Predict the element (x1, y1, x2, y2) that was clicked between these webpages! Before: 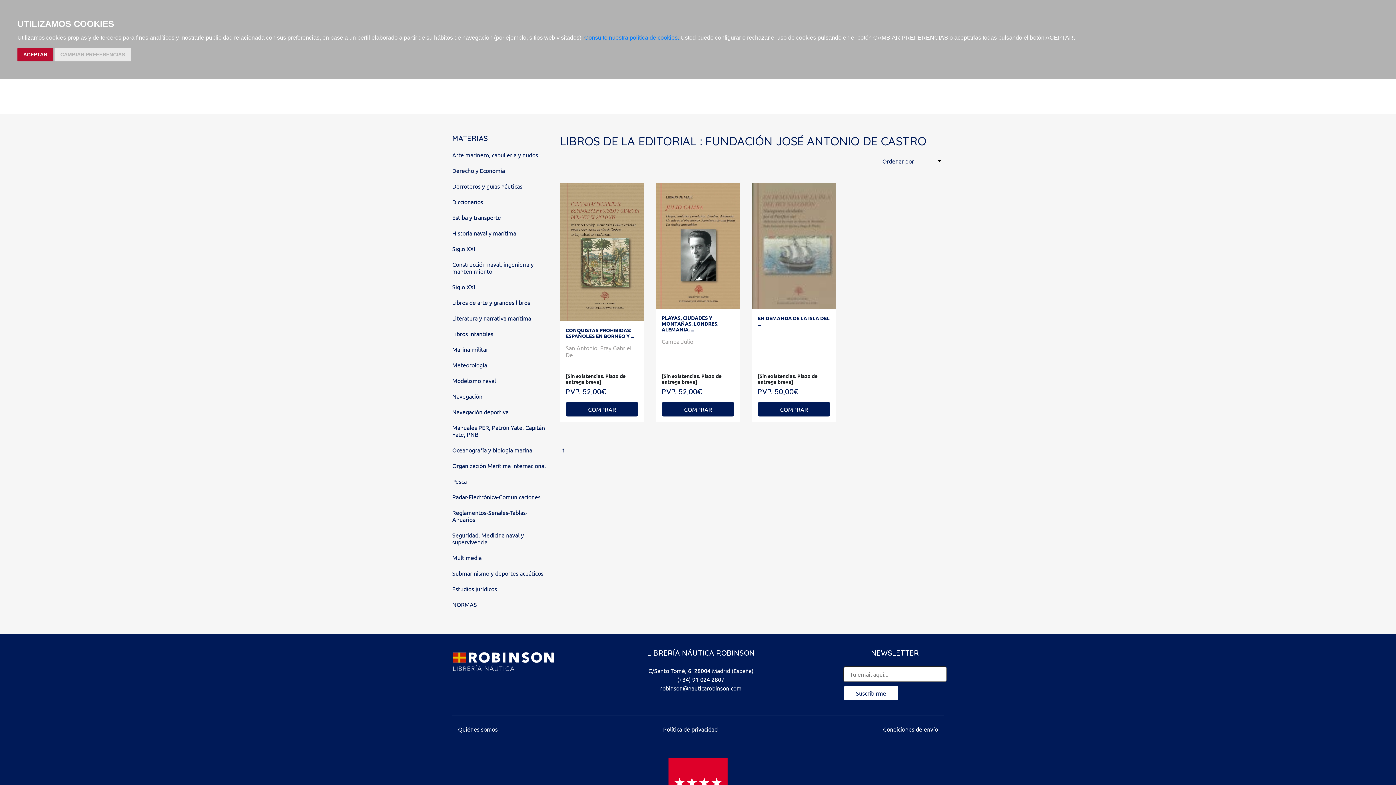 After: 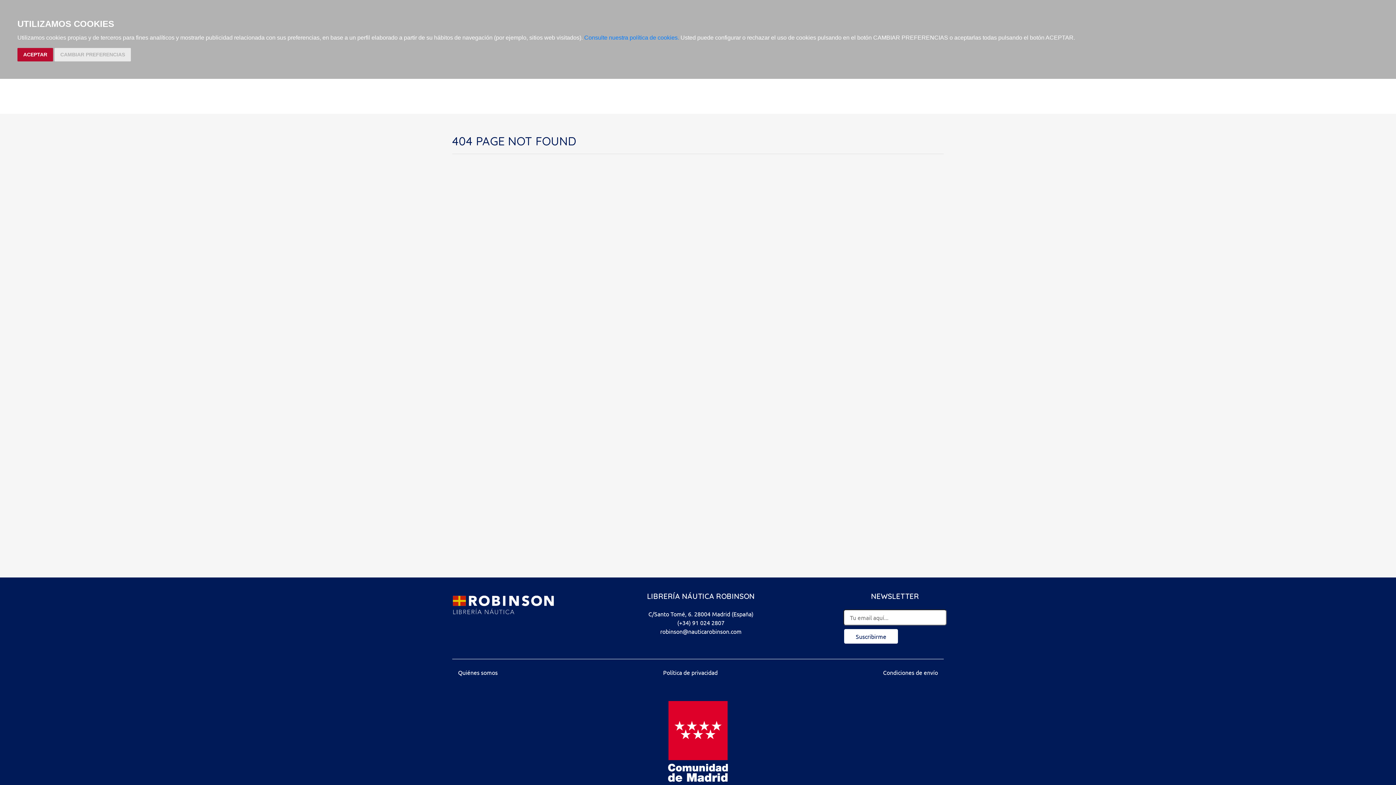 Action: bbox: (584, 34, 679, 40) label: Consulte nuestra política de cookies.